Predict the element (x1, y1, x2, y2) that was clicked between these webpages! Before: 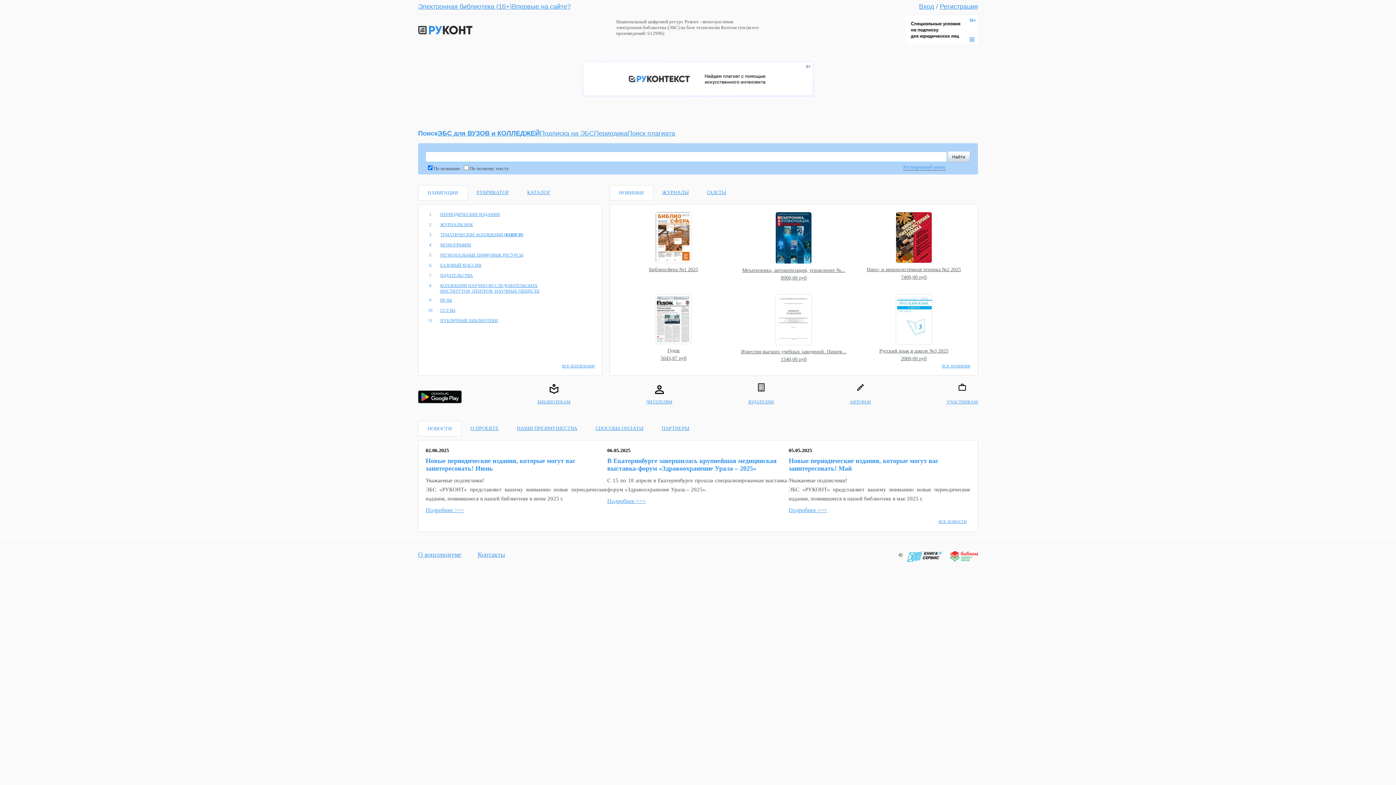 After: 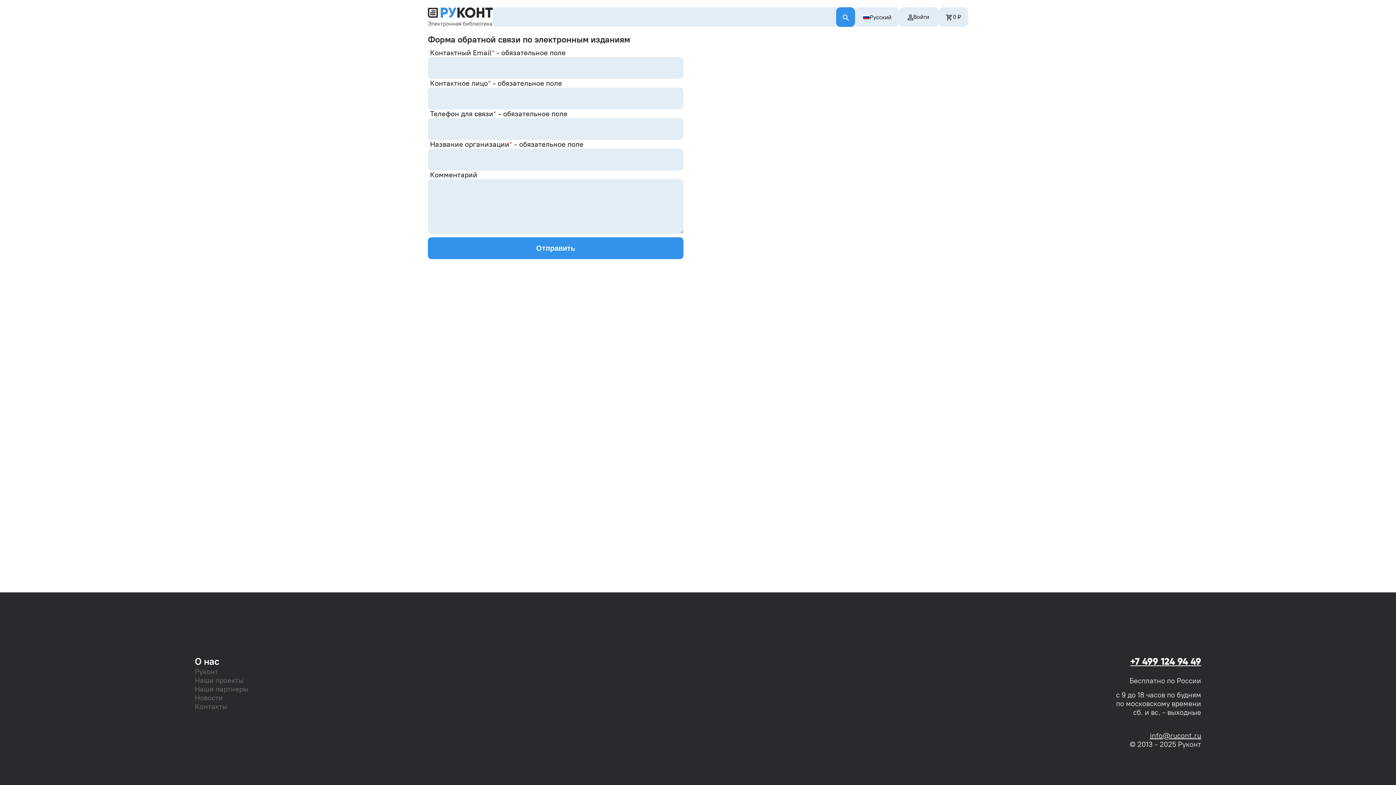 Action: bbox: (905, 15, 978, 44)